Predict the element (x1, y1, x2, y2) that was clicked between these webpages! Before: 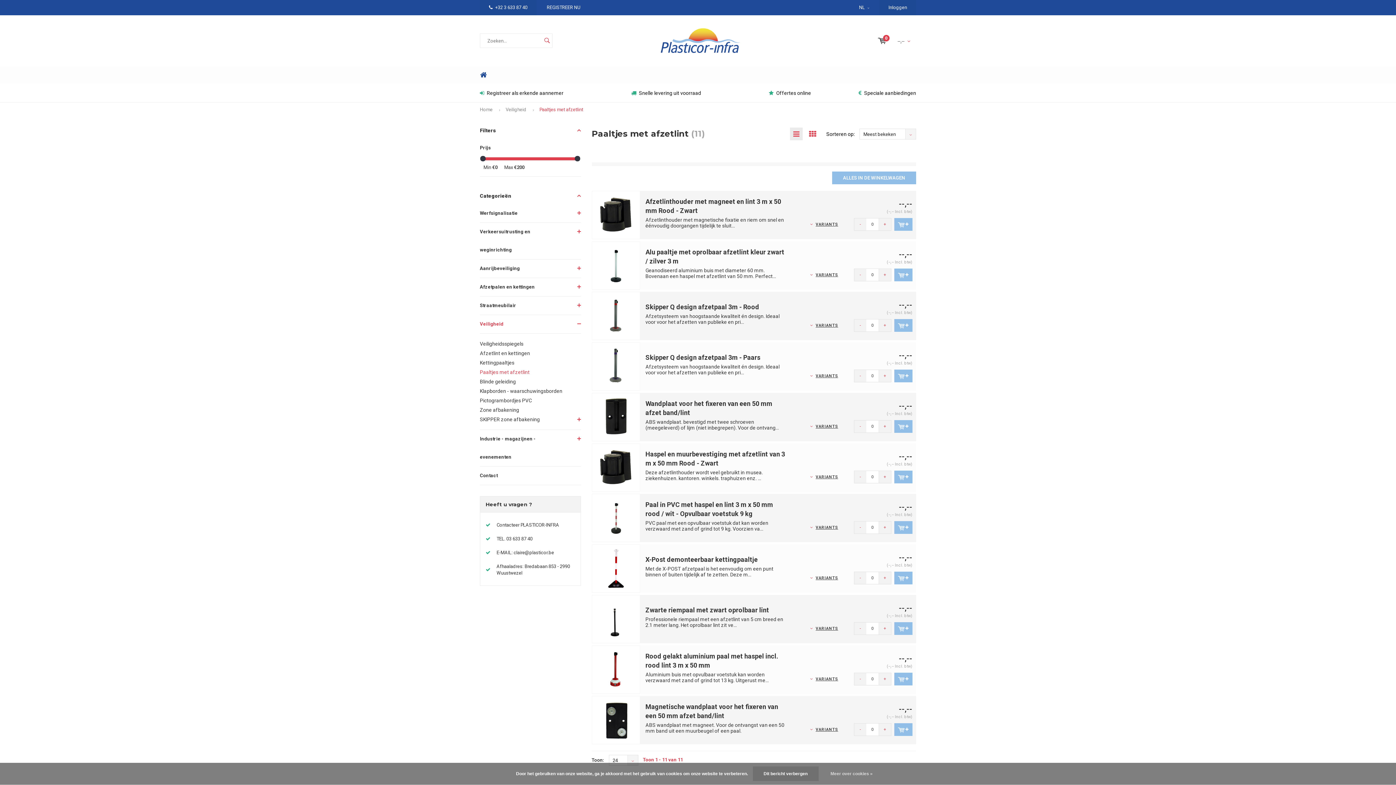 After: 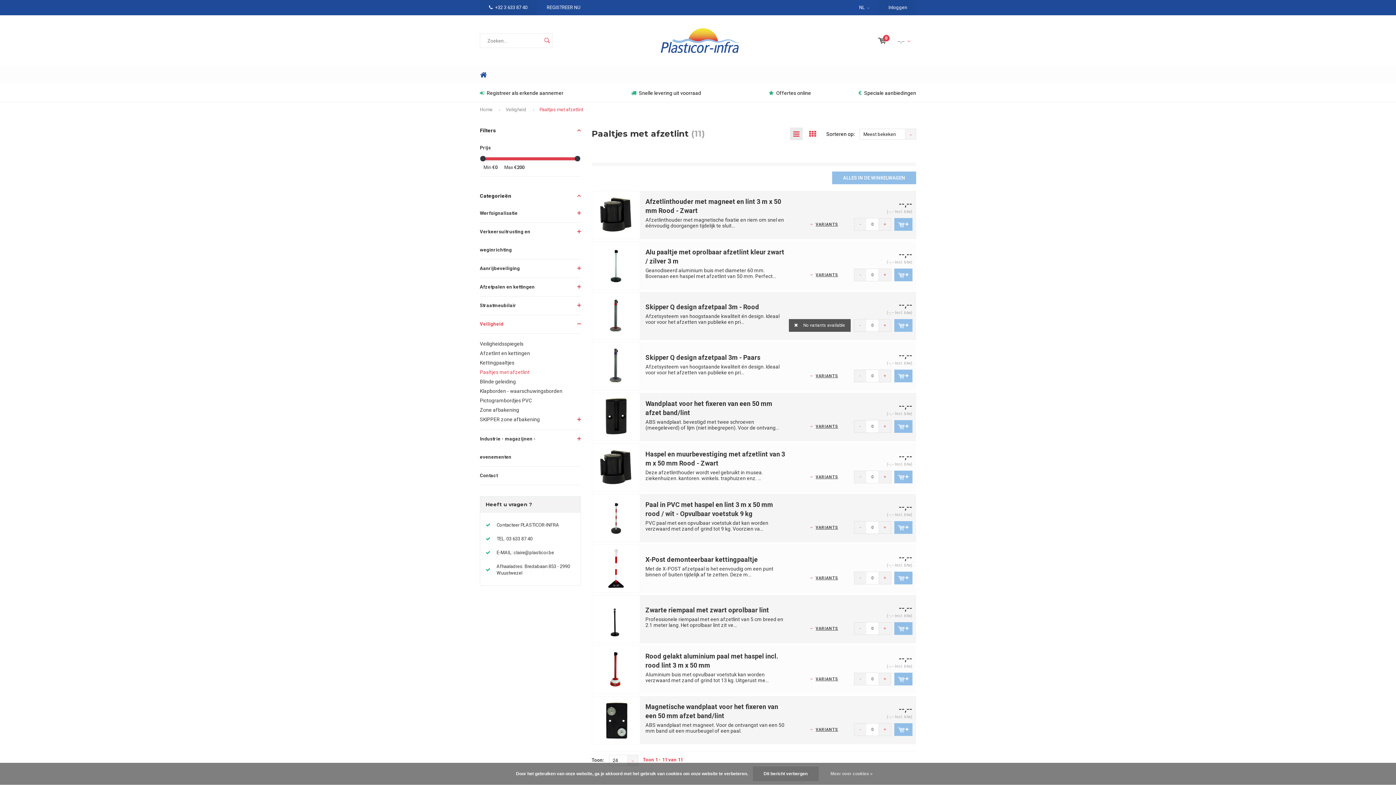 Action: label: VARIANTS bbox: (810, 322, 838, 328)